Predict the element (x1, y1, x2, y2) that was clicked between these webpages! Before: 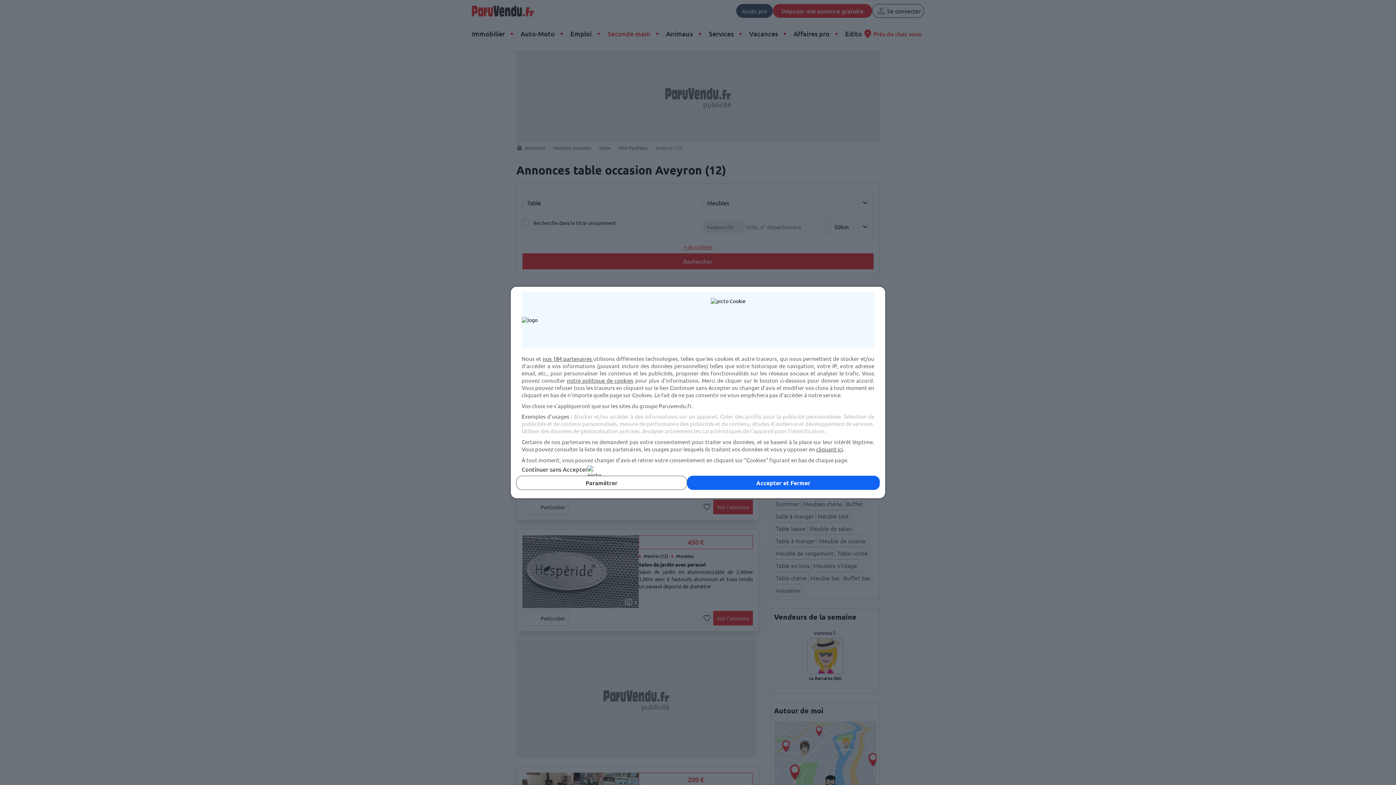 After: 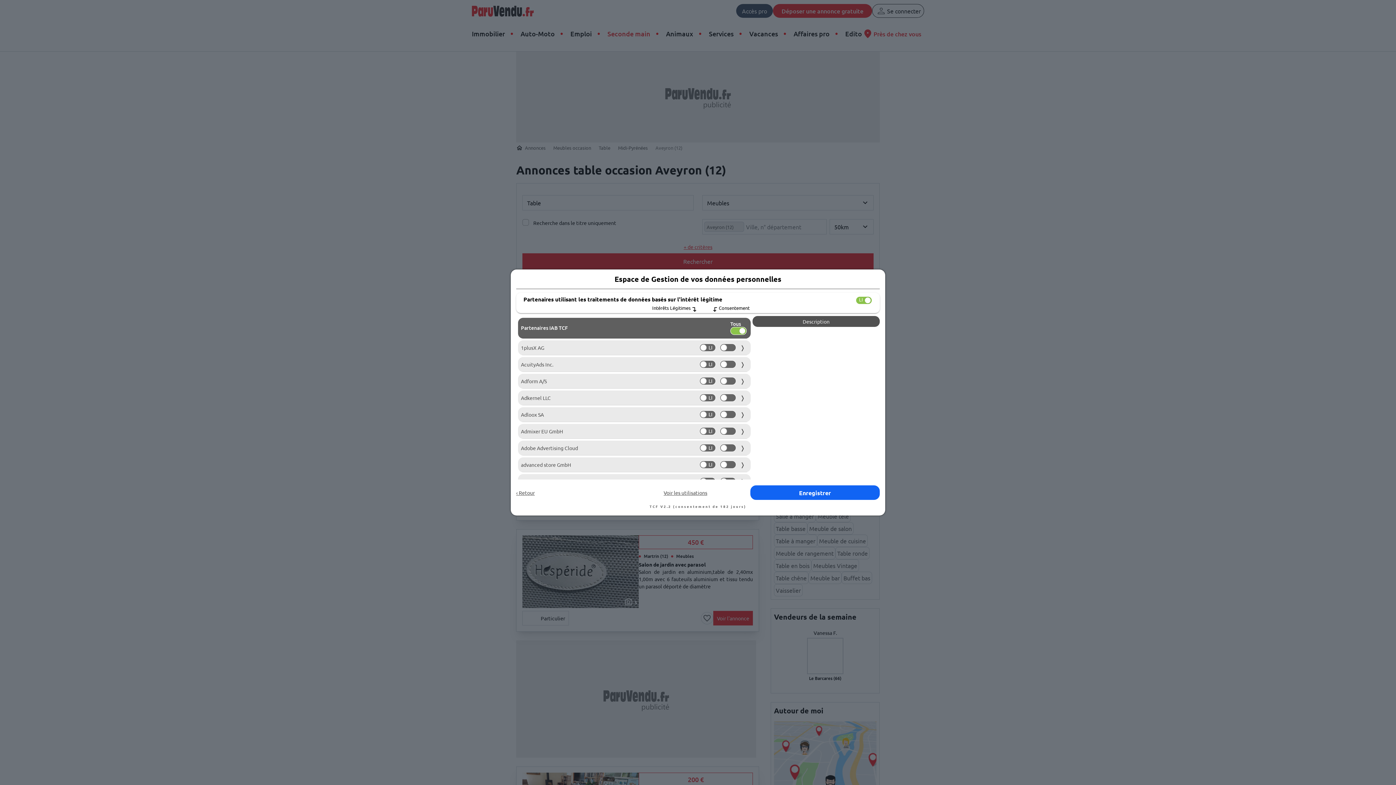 Action: label: cliquant ici bbox: (816, 445, 843, 452)